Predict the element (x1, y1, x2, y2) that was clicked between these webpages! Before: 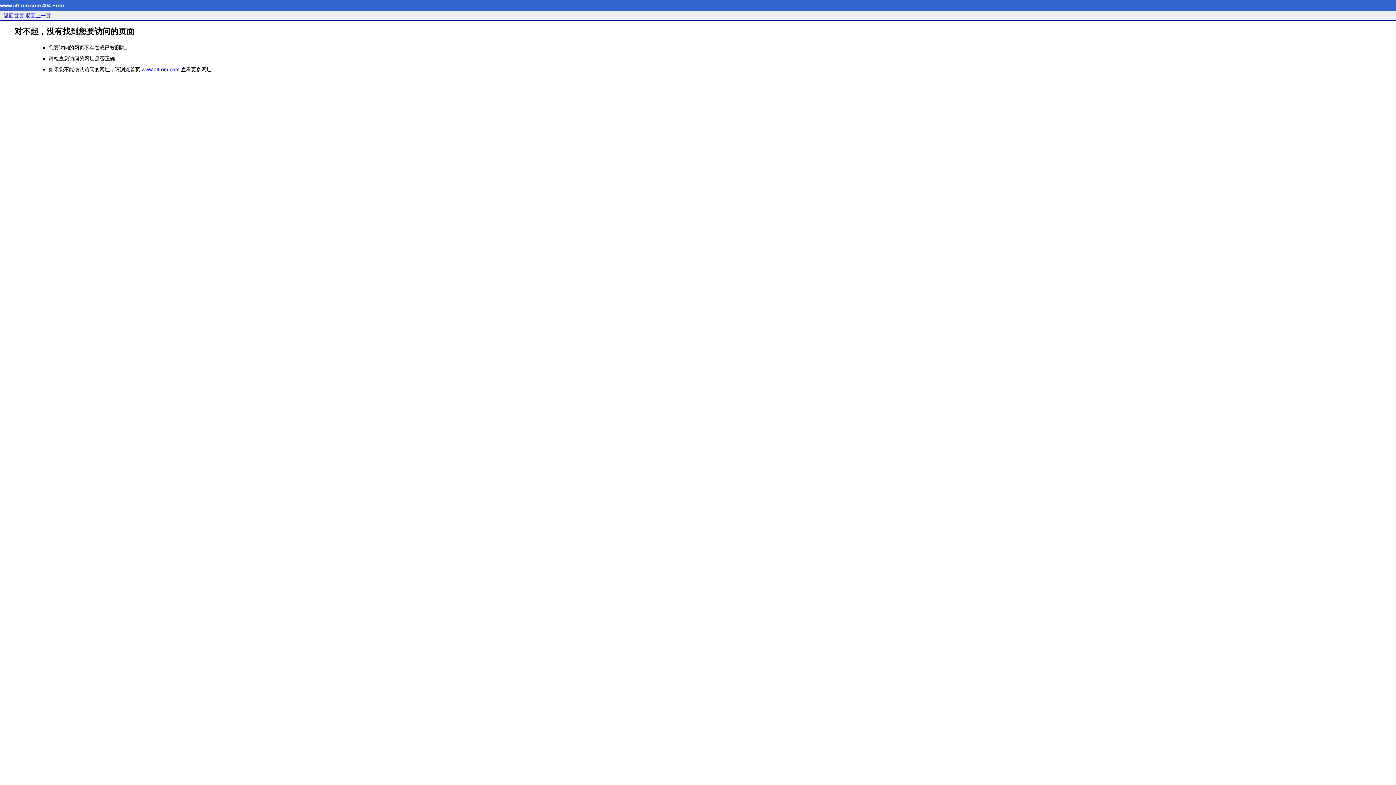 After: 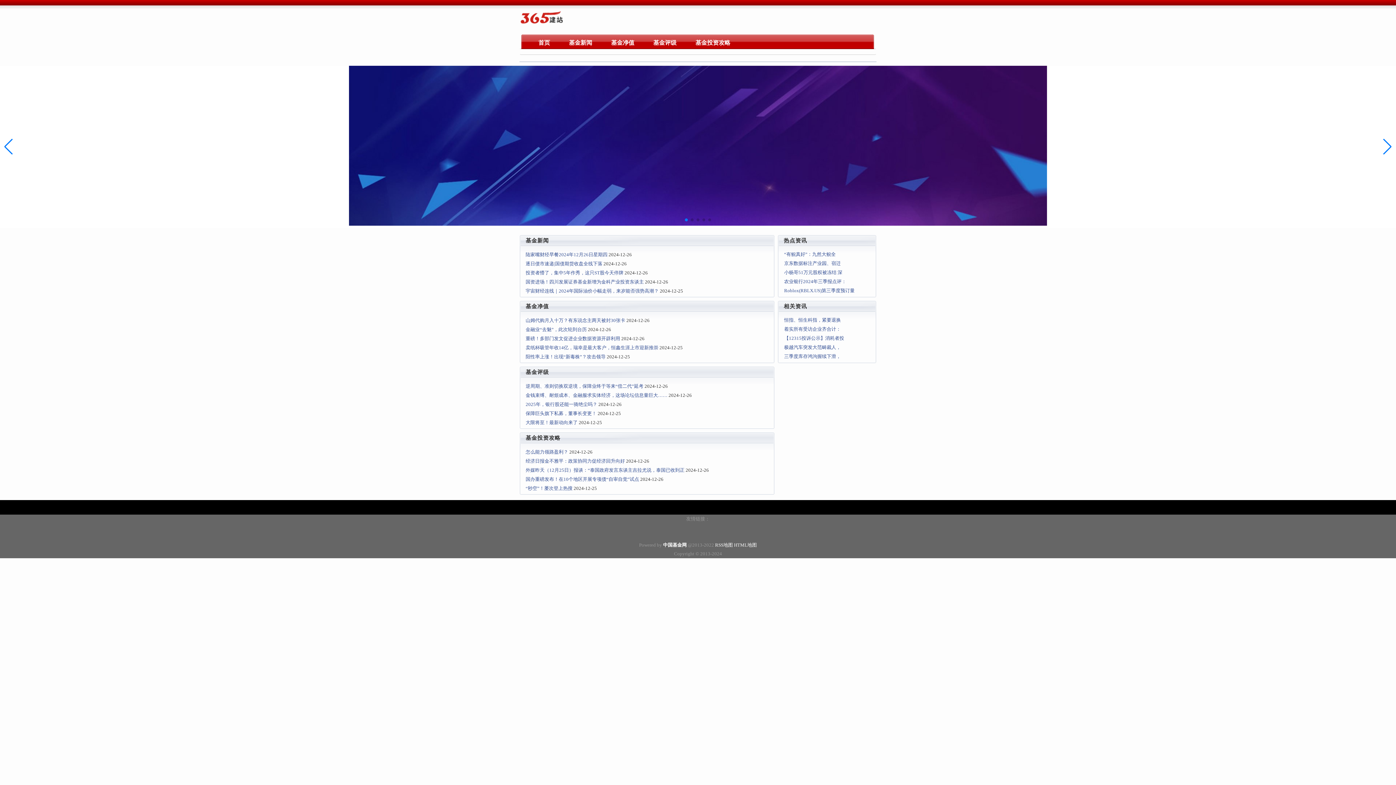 Action: label: www.alt-om.com bbox: (141, 66, 179, 72)